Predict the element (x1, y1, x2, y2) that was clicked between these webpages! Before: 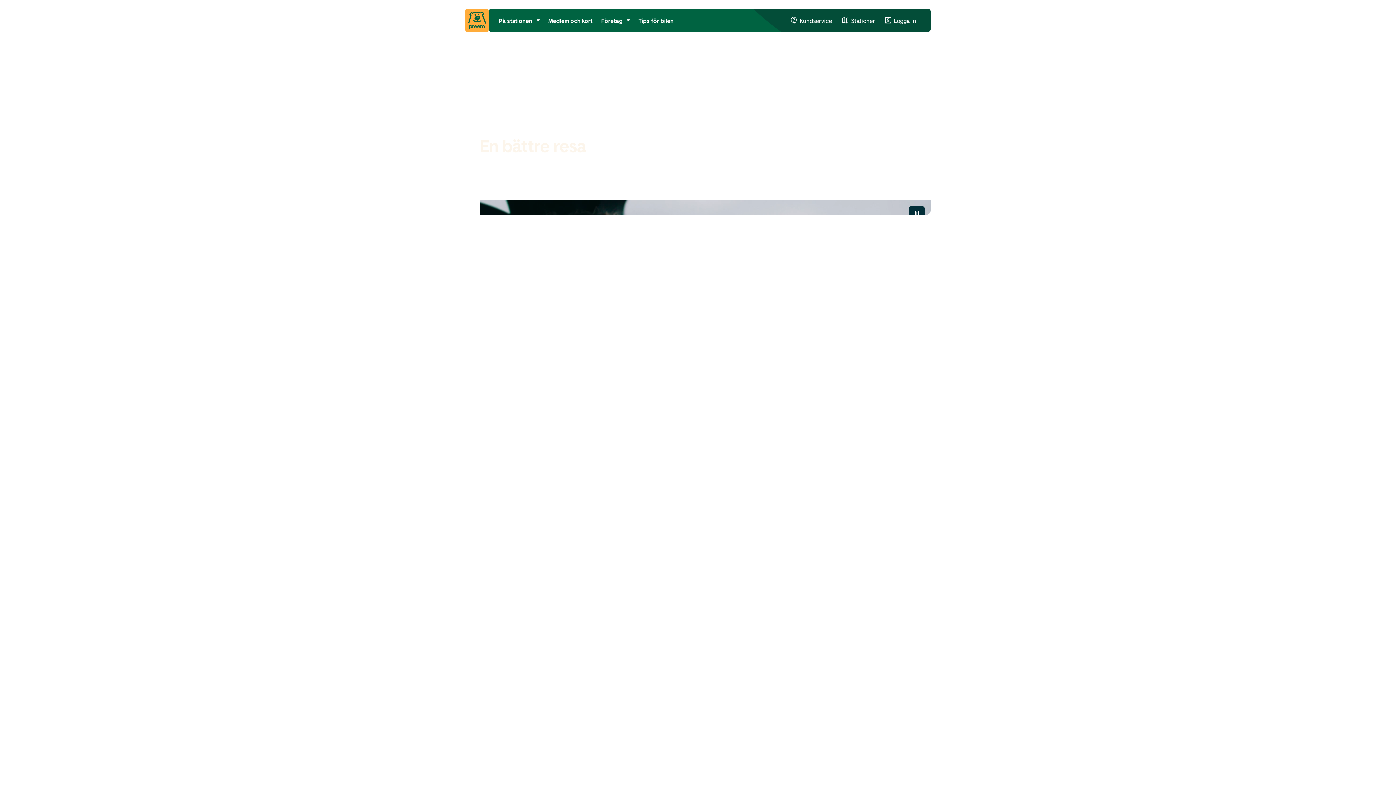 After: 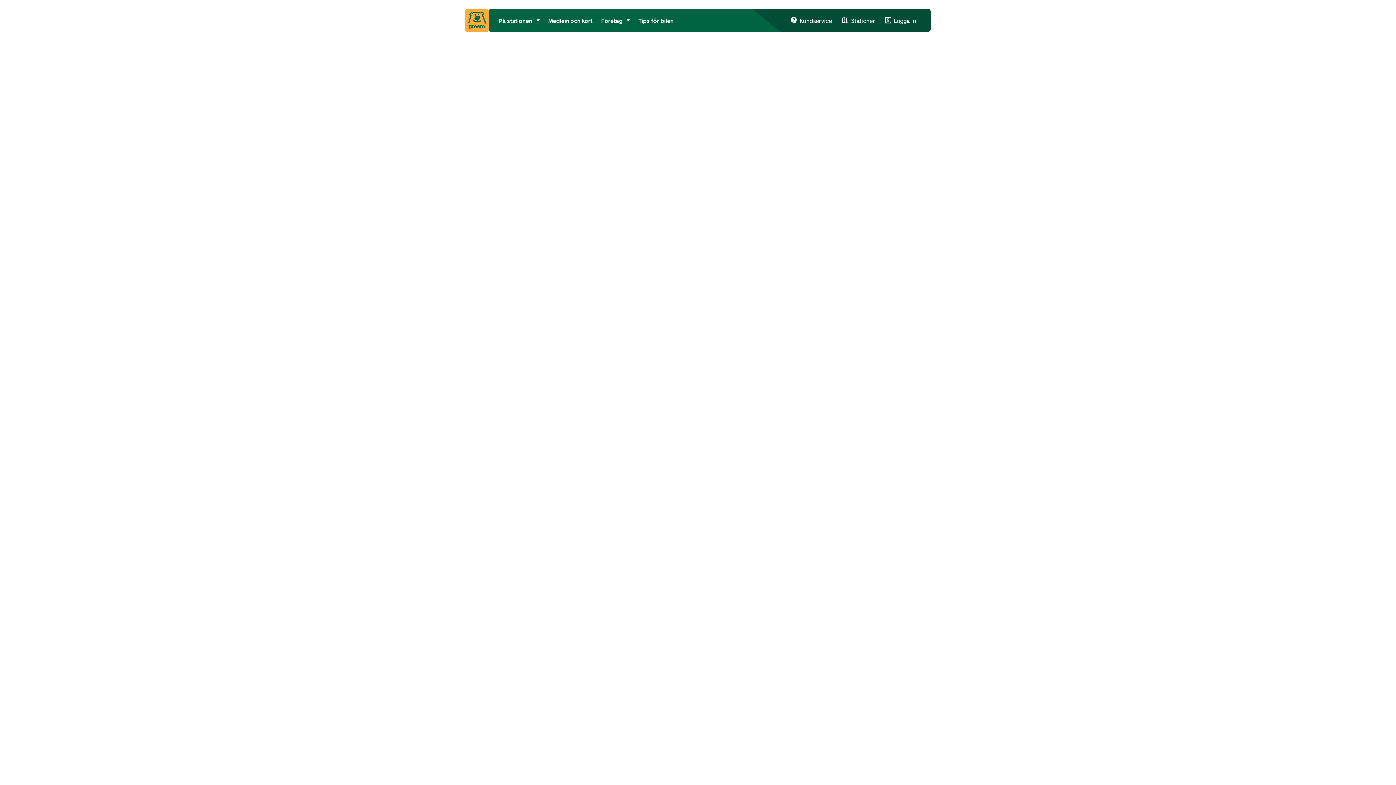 Action: label: Kundservice bbox: (786, 13, 838, 27)